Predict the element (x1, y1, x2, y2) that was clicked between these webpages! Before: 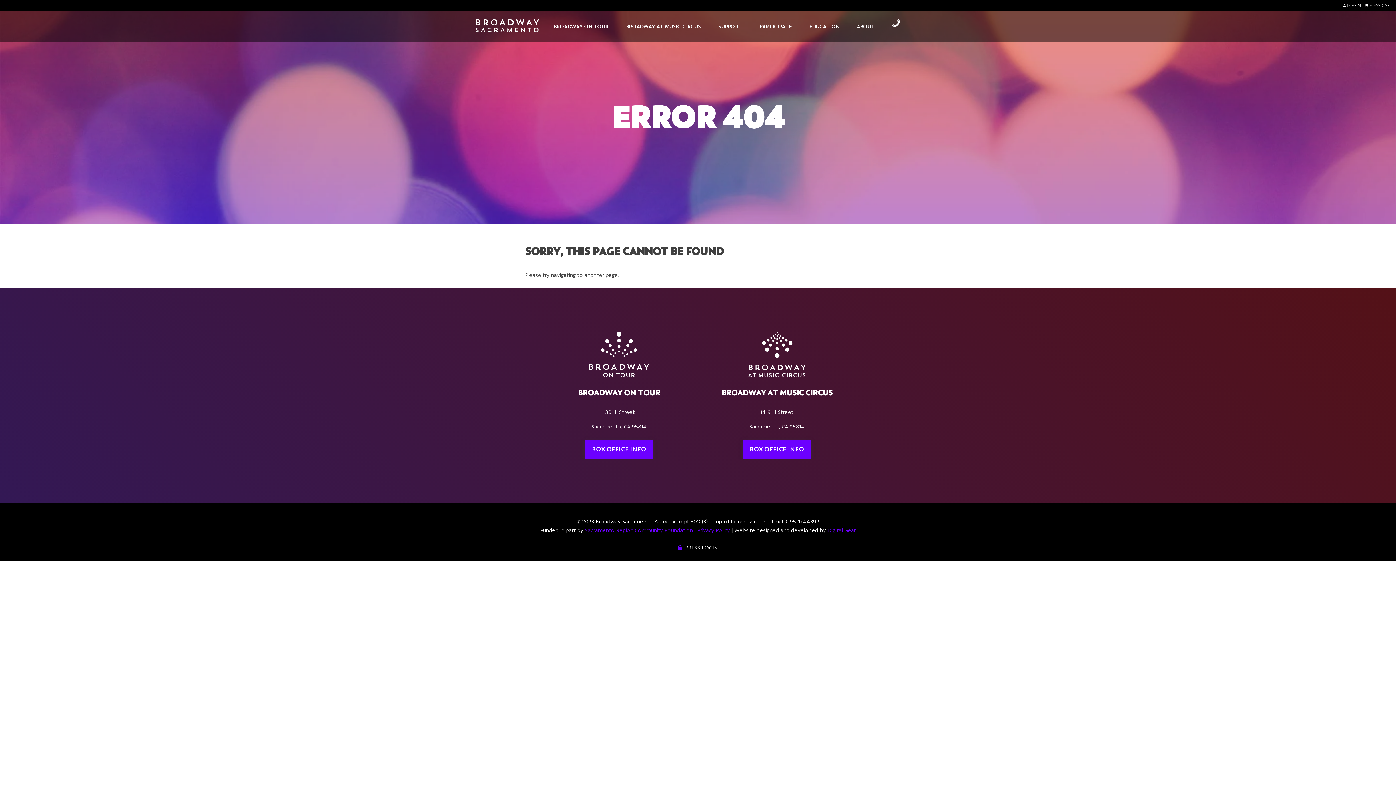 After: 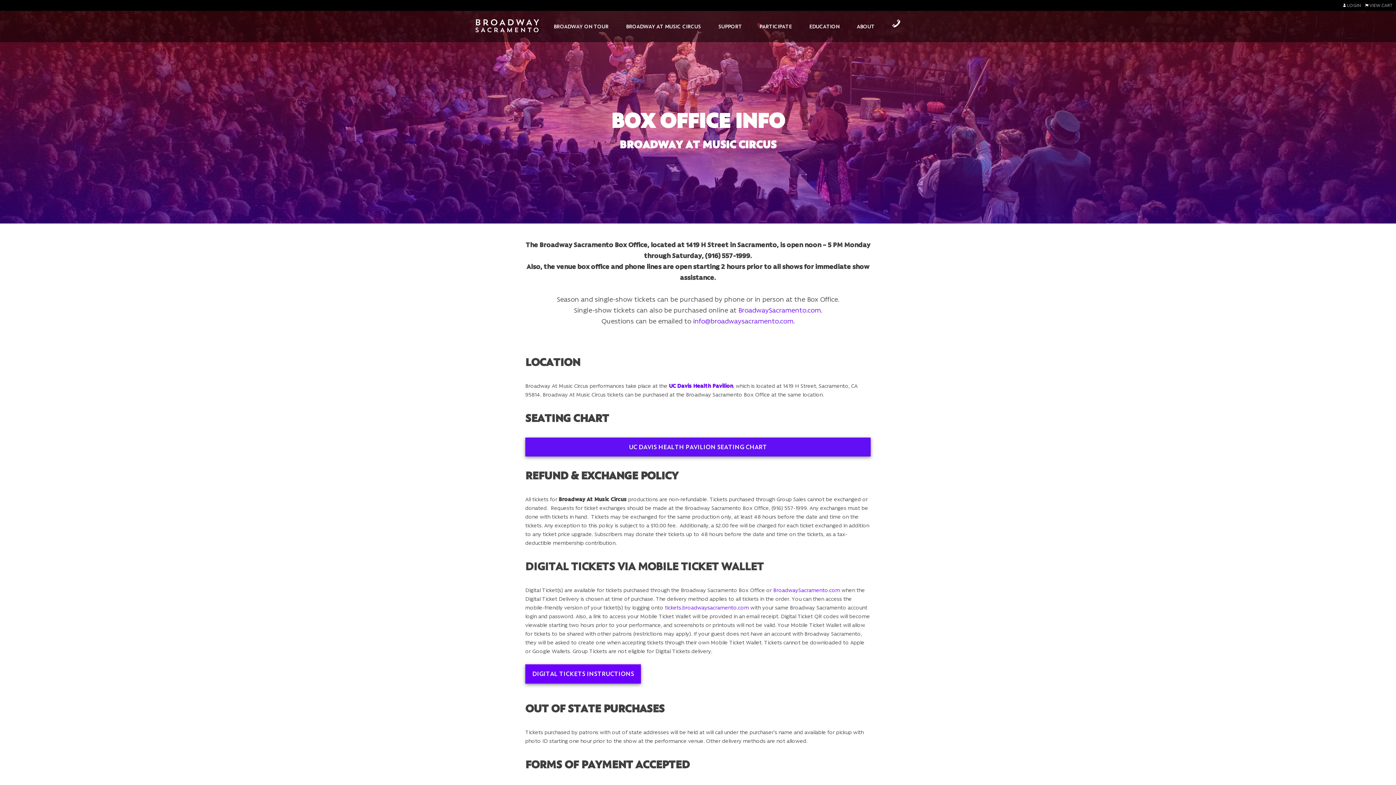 Action: bbox: (743, 439, 811, 459) label: BOX OFFICE INFO